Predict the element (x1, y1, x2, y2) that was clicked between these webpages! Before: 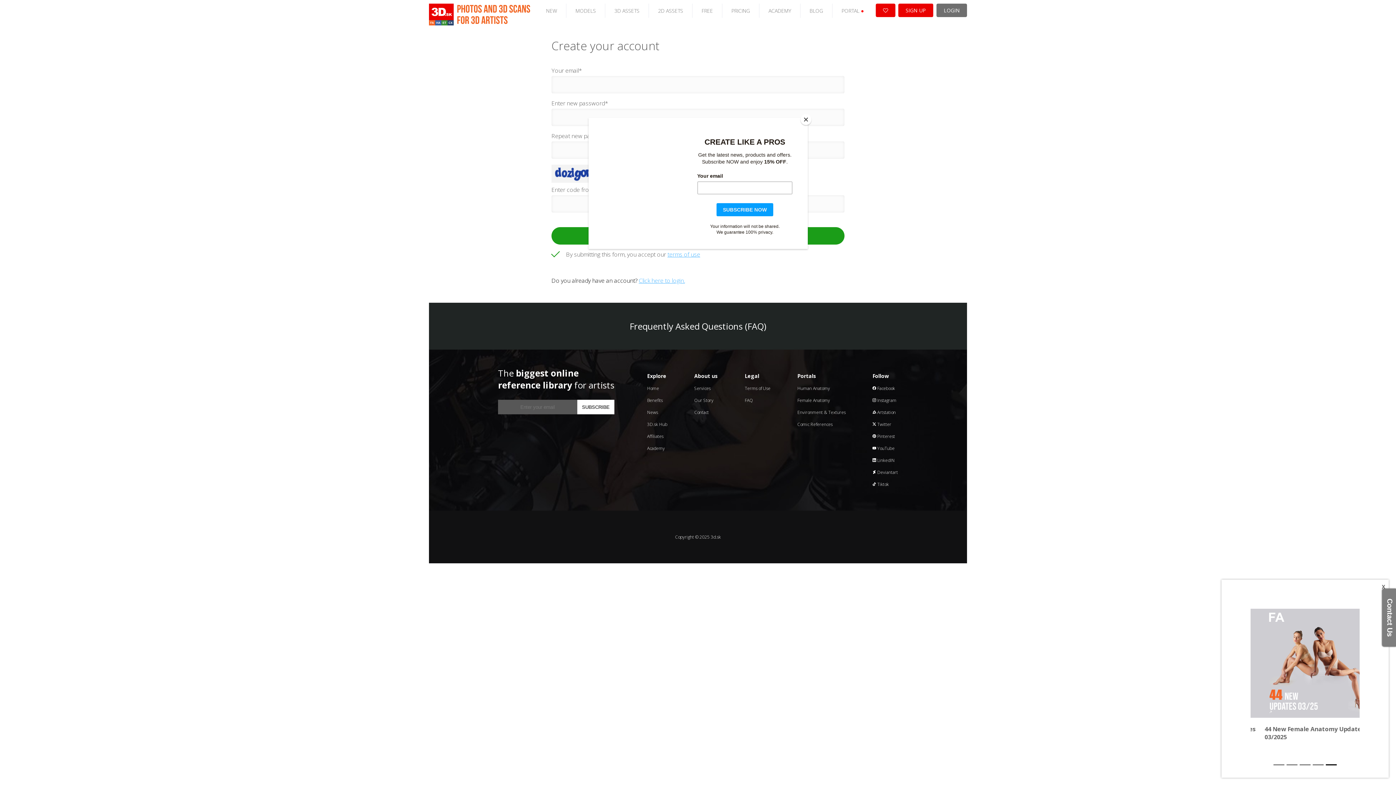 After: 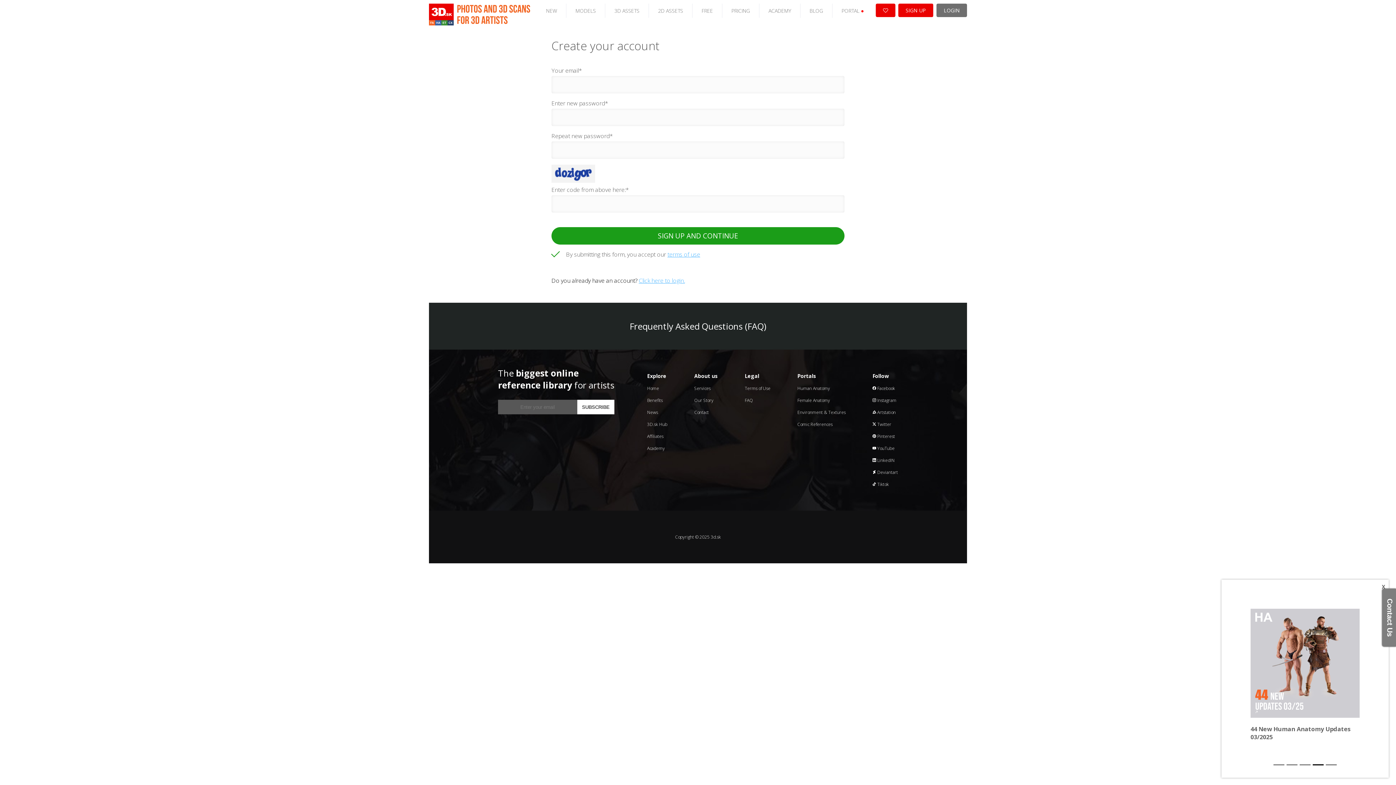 Action: bbox: (800, 114, 811, 125) label: Close